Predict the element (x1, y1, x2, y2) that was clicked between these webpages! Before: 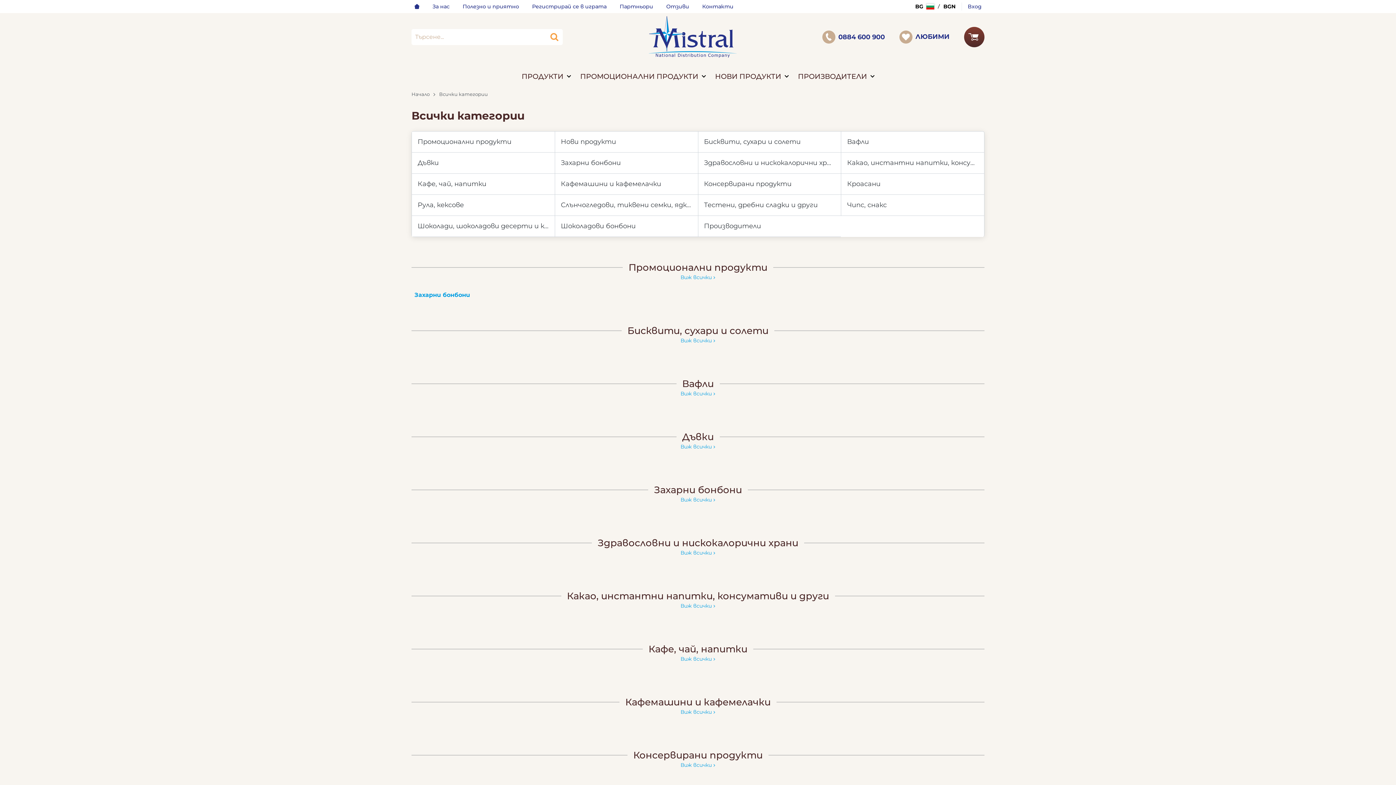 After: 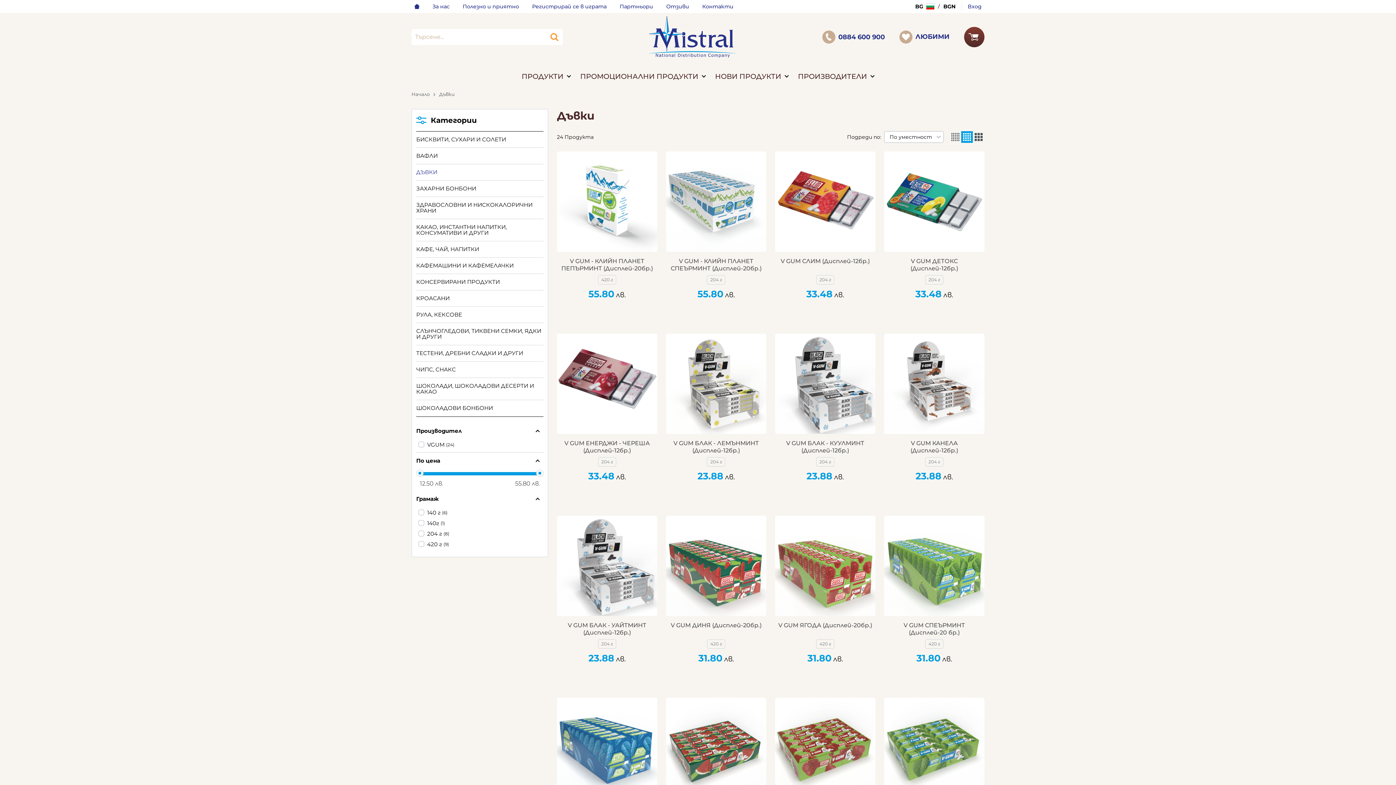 Action: label: Виж всички bbox: (680, 443, 715, 450)